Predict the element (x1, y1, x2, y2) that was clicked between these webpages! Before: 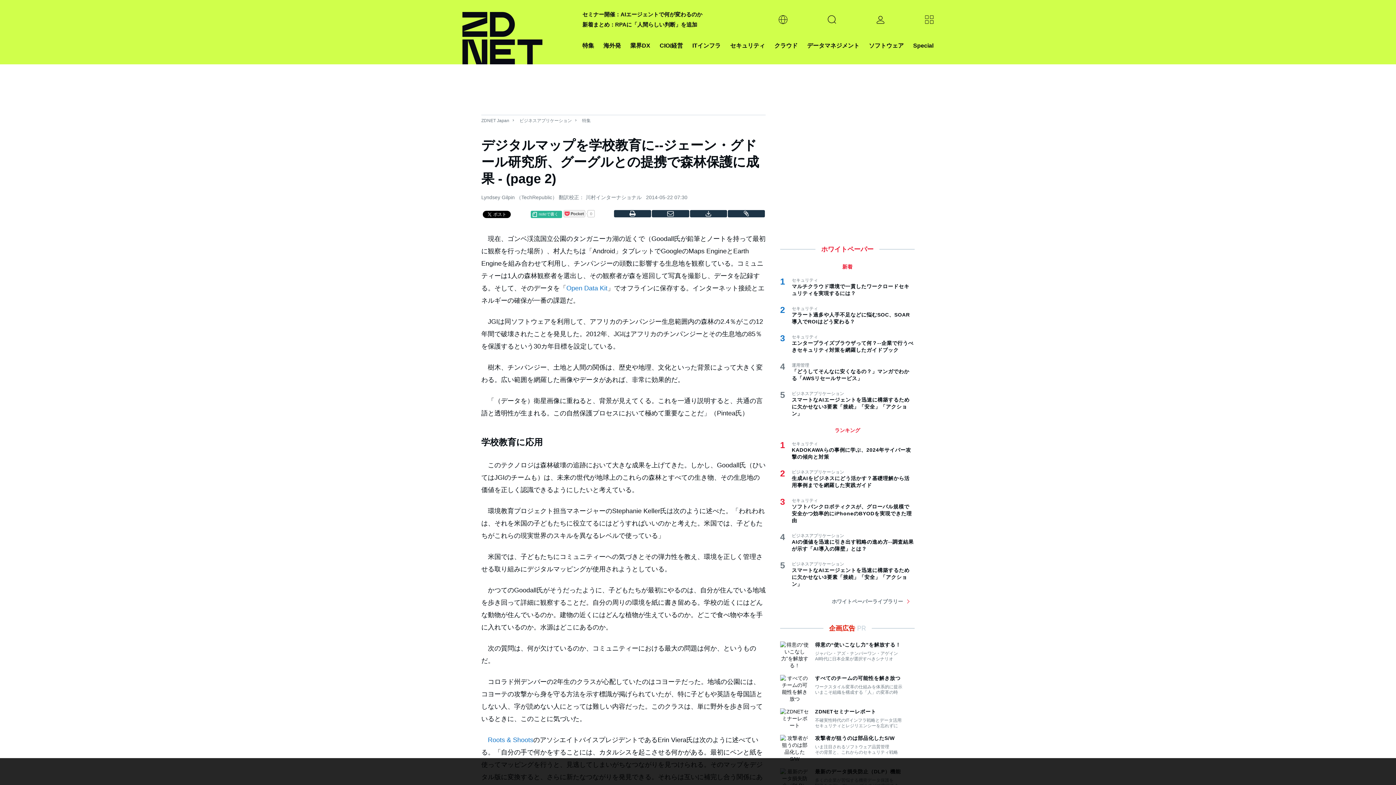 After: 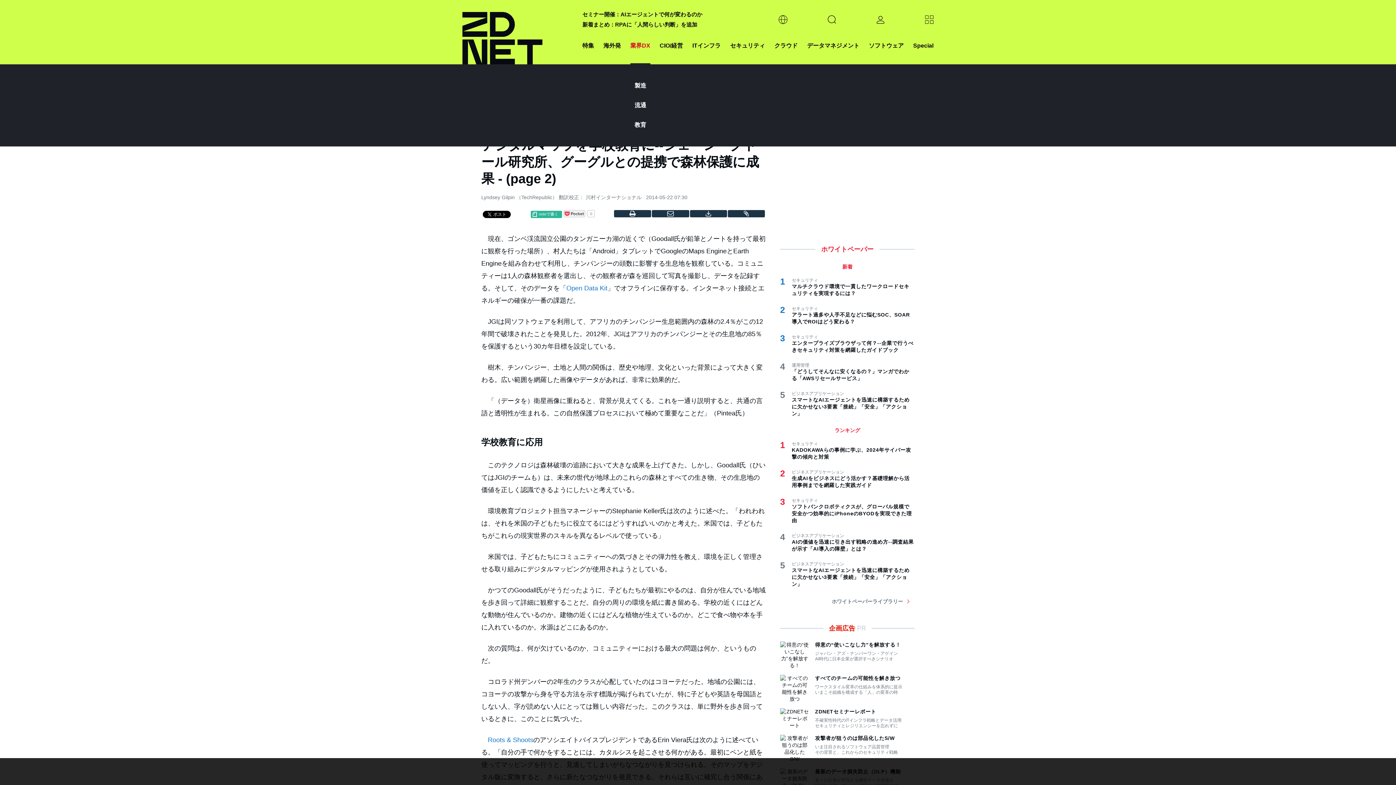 Action: label: 業界DX bbox: (630, 40, 650, 50)